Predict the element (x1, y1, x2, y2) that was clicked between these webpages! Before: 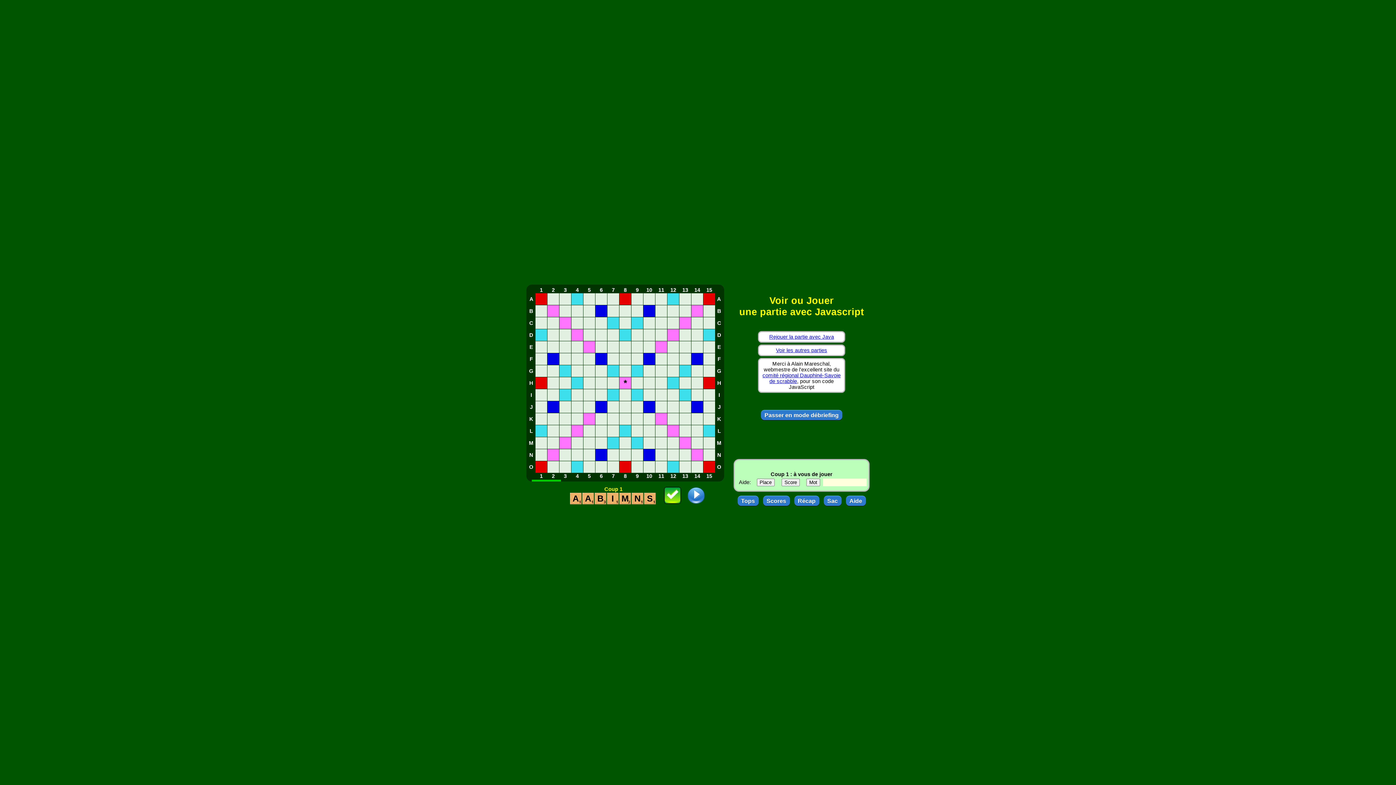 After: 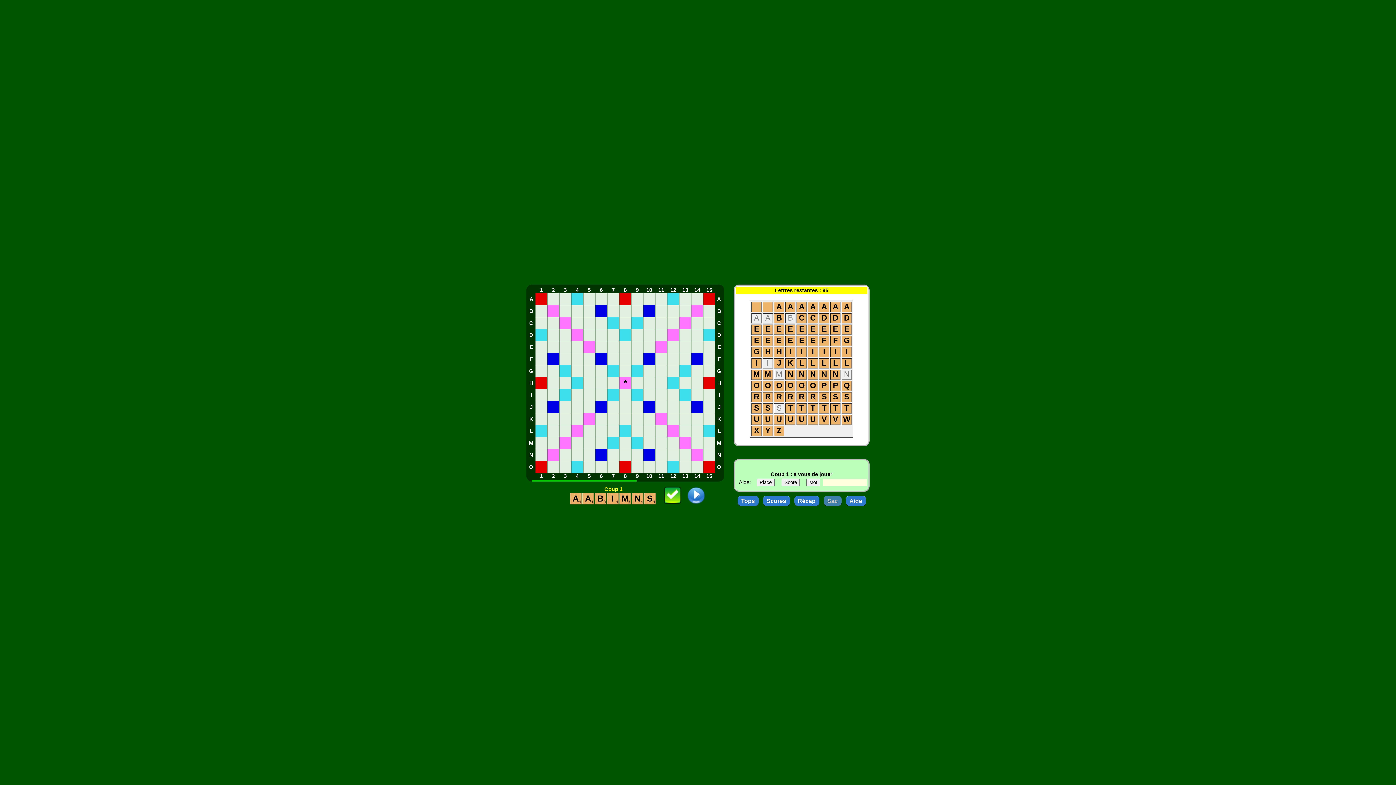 Action: label: Sac bbox: (823, 496, 841, 506)